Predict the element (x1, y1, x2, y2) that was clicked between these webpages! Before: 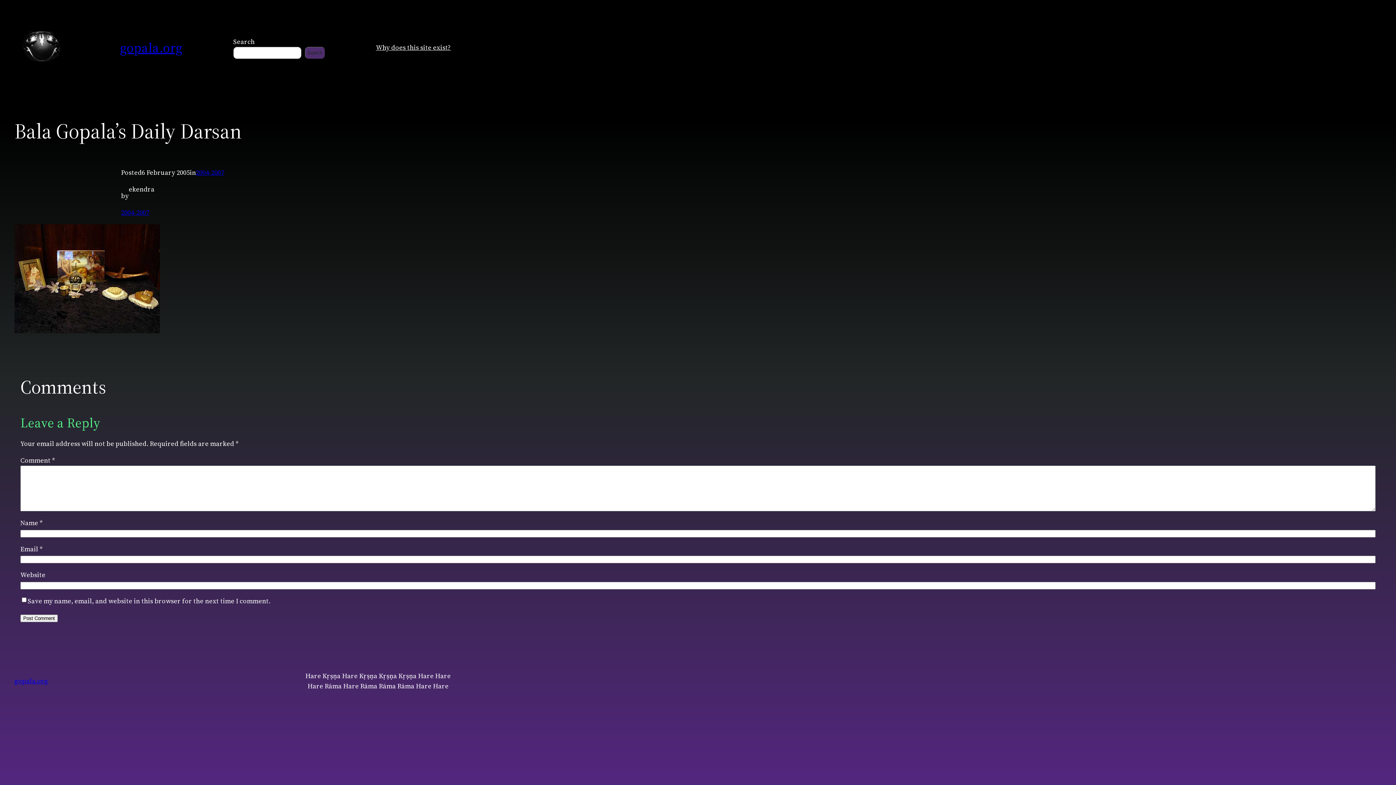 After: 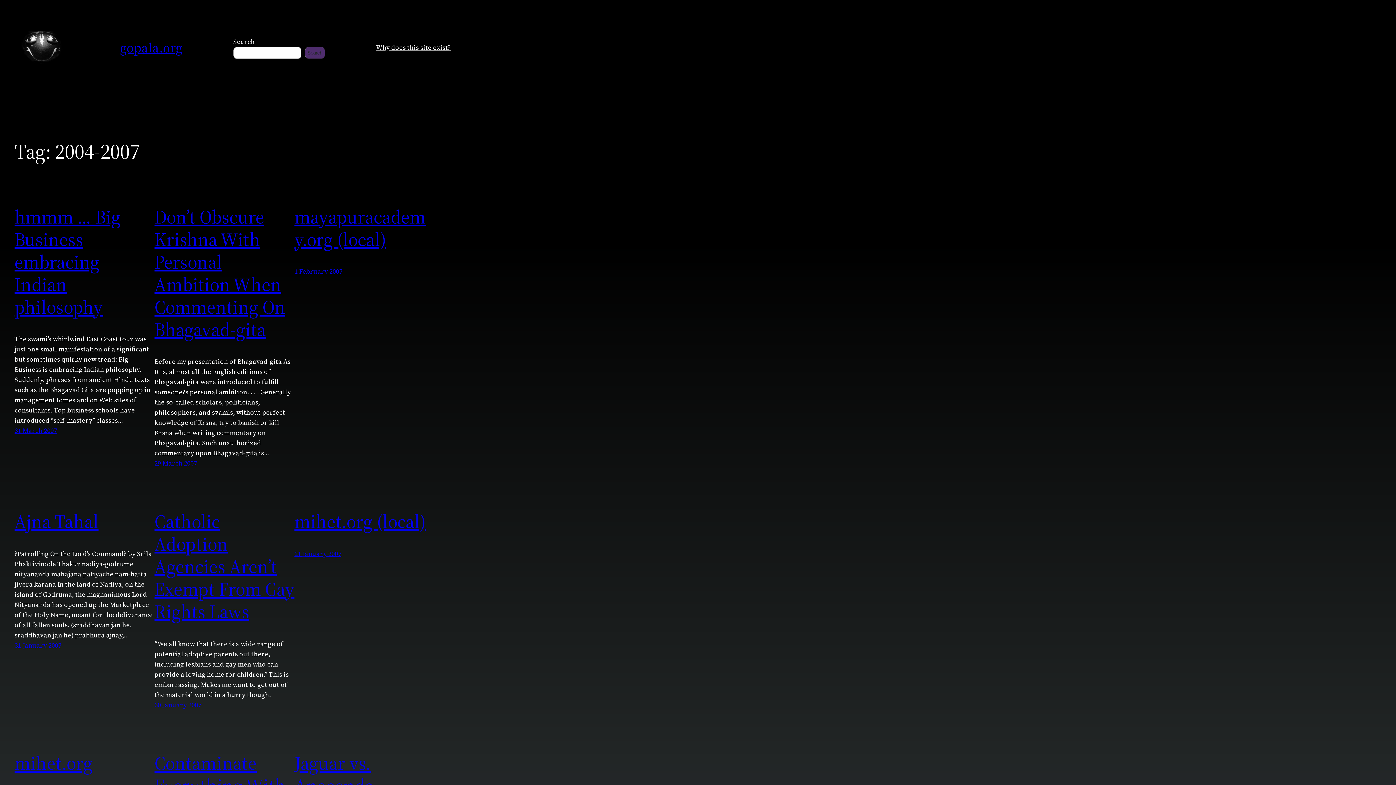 Action: bbox: (121, 208, 149, 217) label: 2004-2007